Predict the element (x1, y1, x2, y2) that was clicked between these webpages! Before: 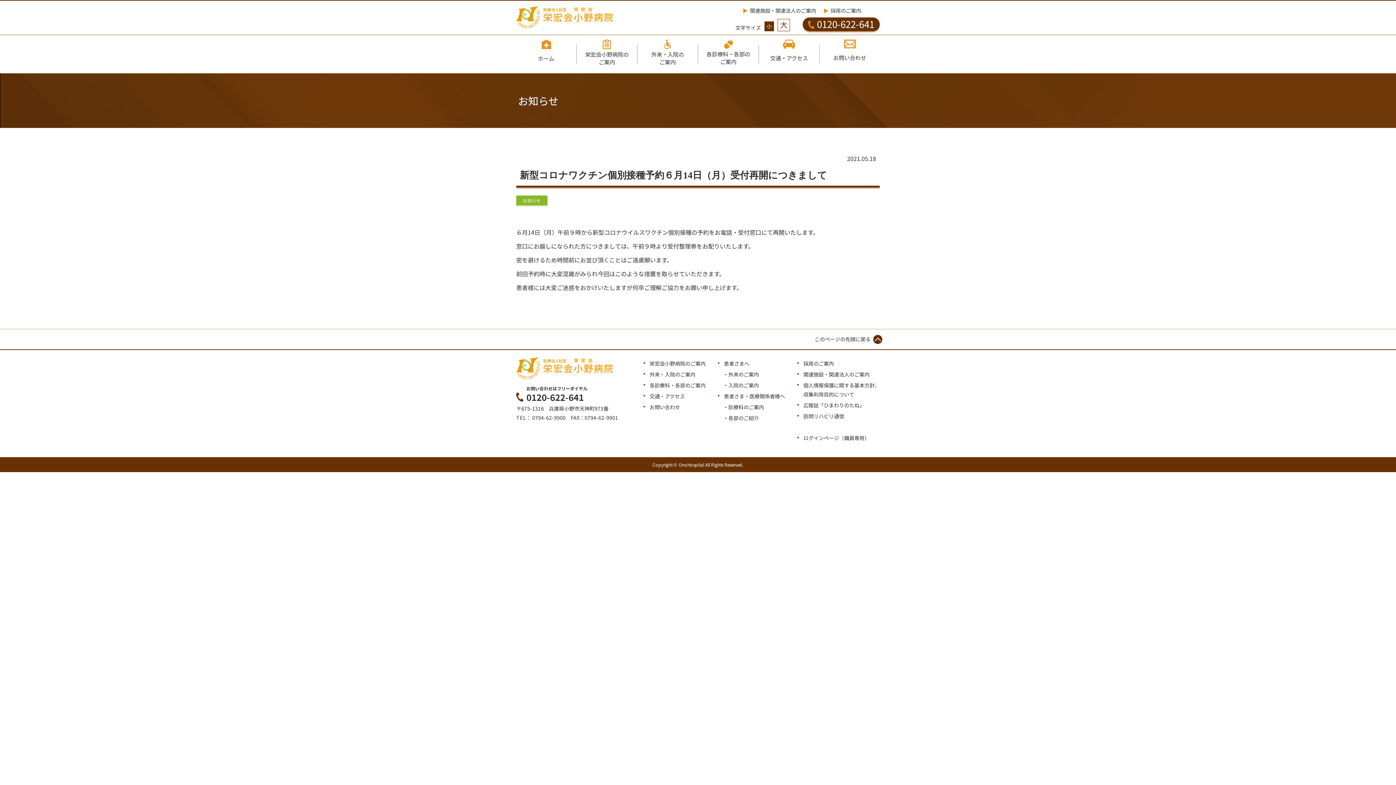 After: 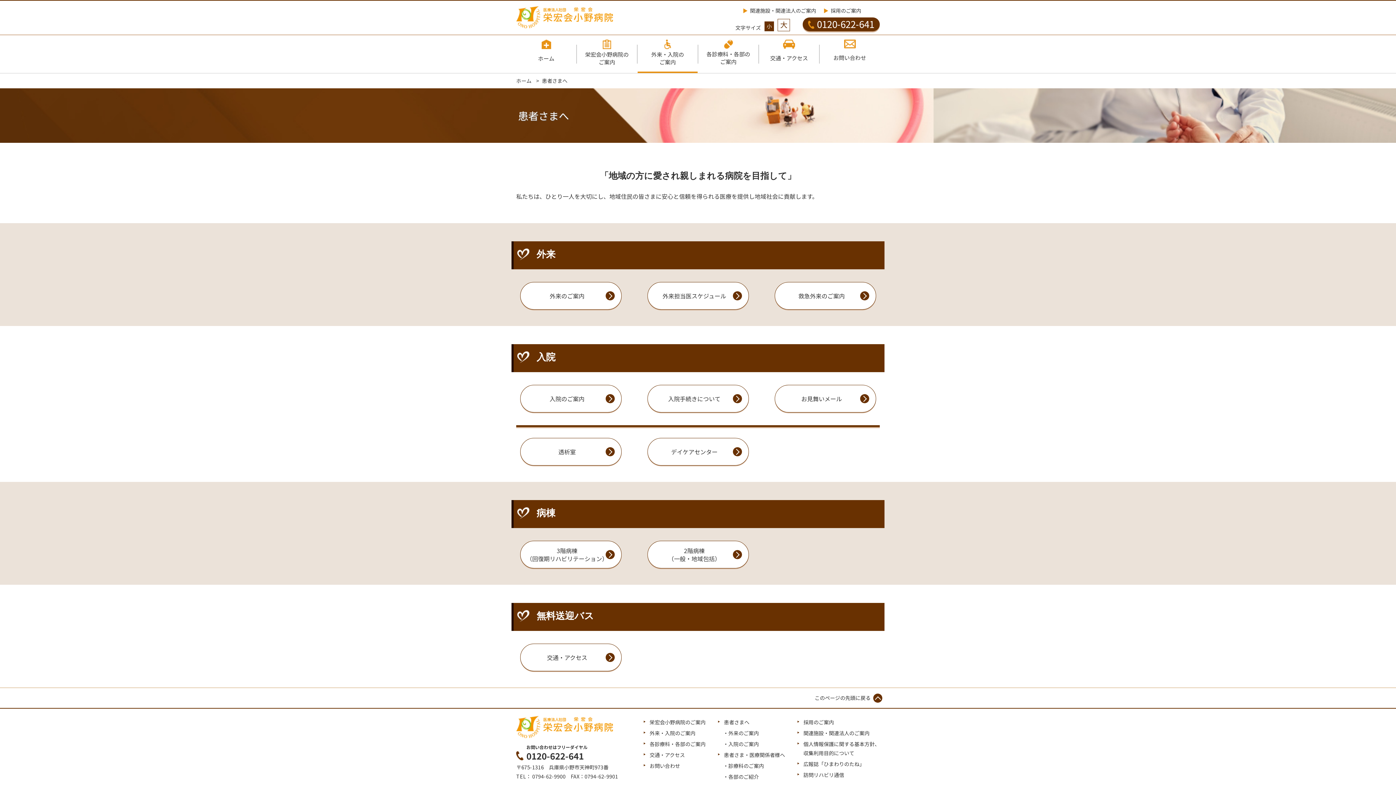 Action: label: 外来・入院の
ご案内 bbox: (637, 39, 697, 67)